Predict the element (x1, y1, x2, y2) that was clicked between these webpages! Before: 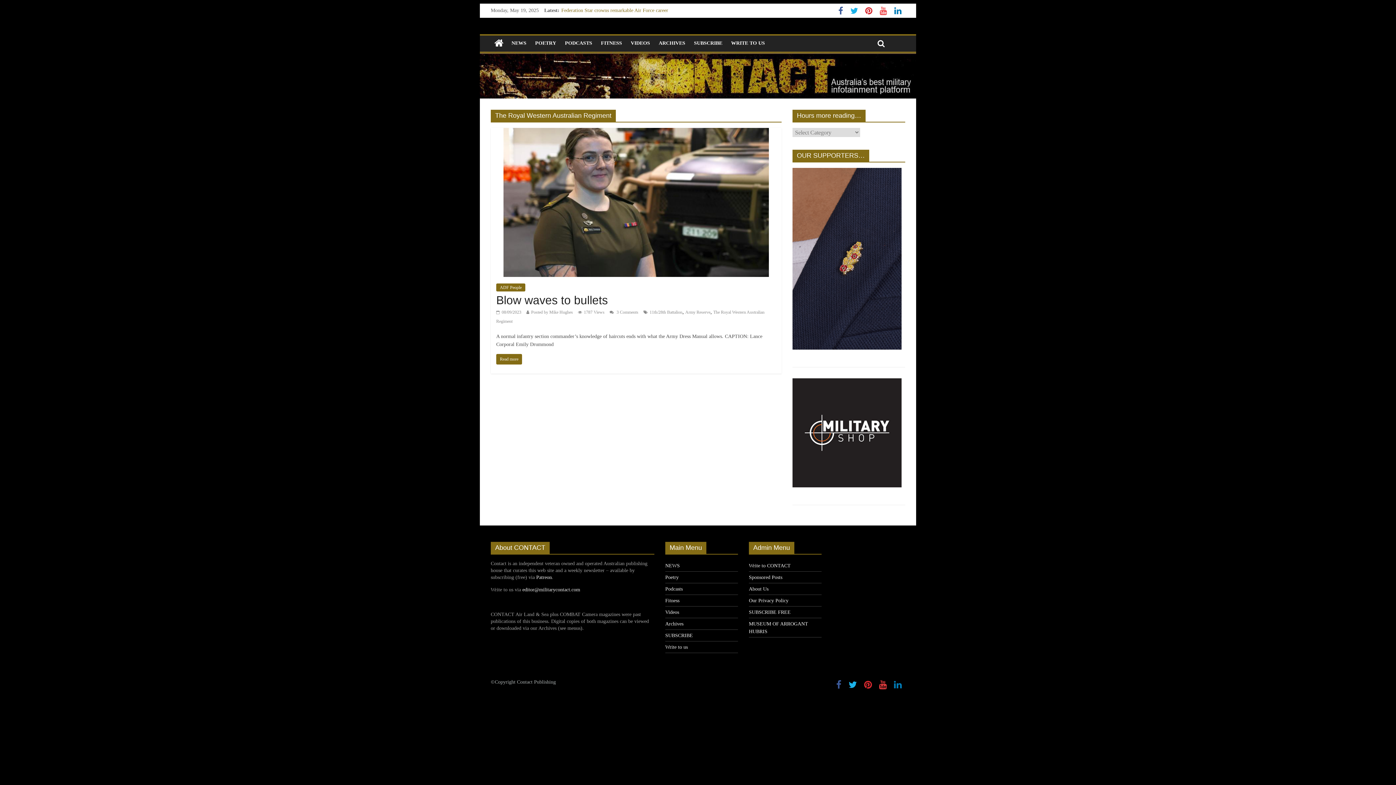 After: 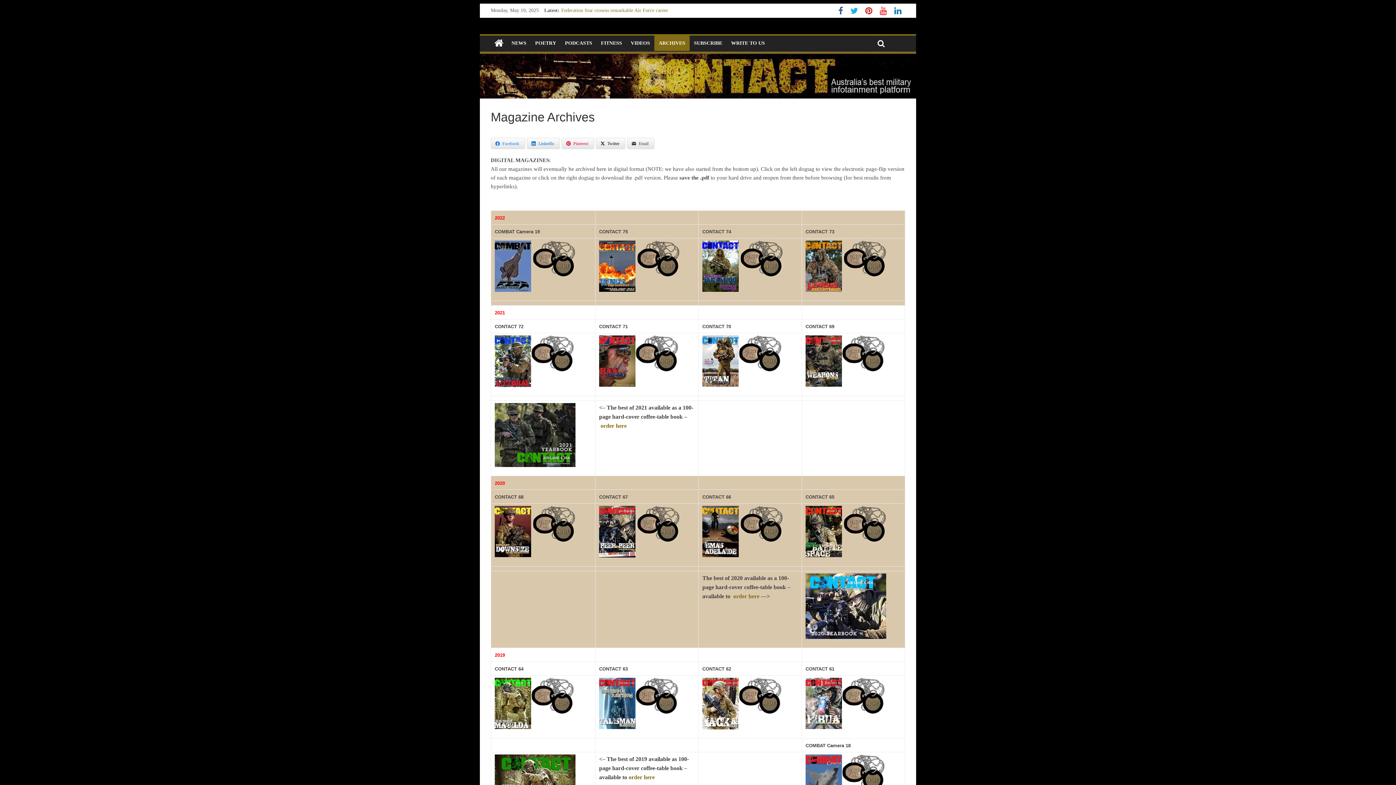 Action: bbox: (654, 35, 689, 50) label: ARCHIVES